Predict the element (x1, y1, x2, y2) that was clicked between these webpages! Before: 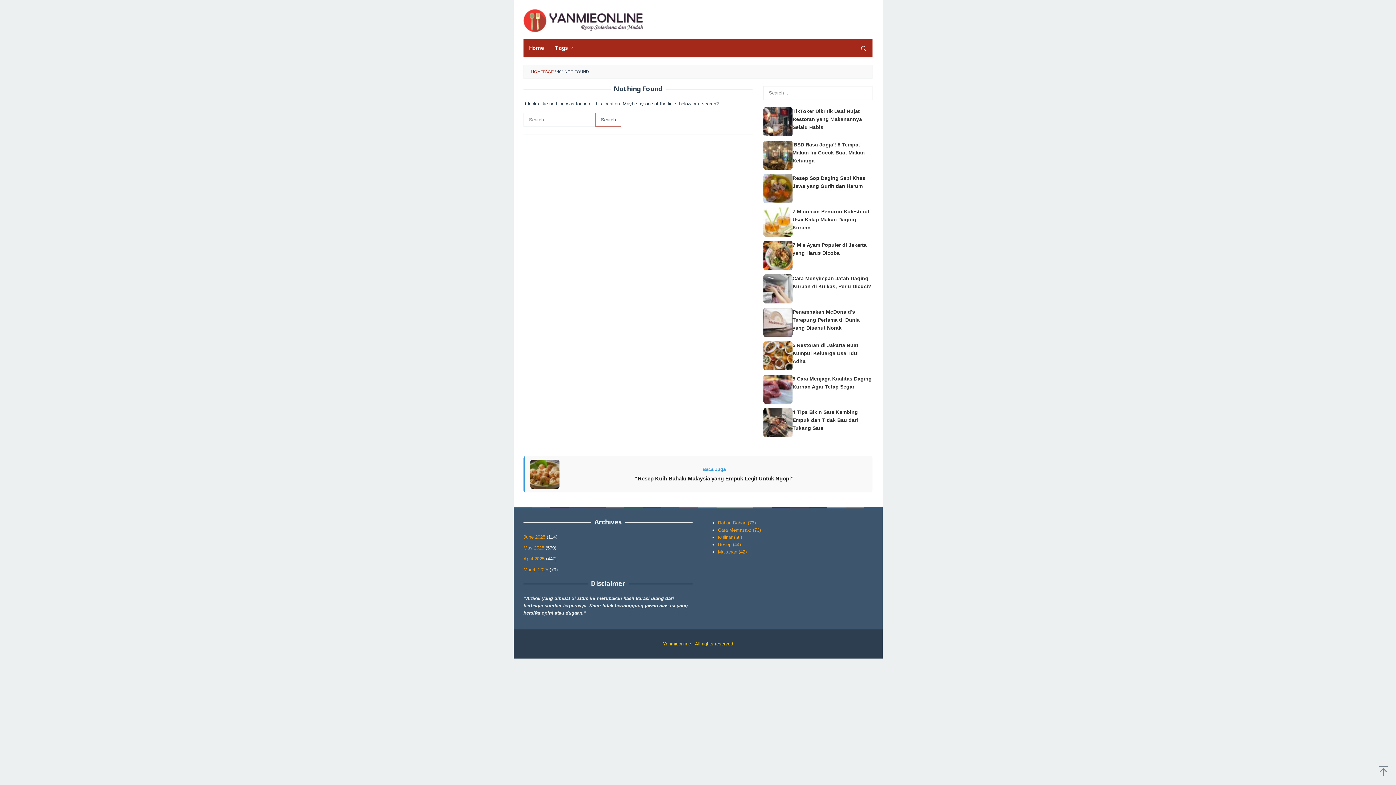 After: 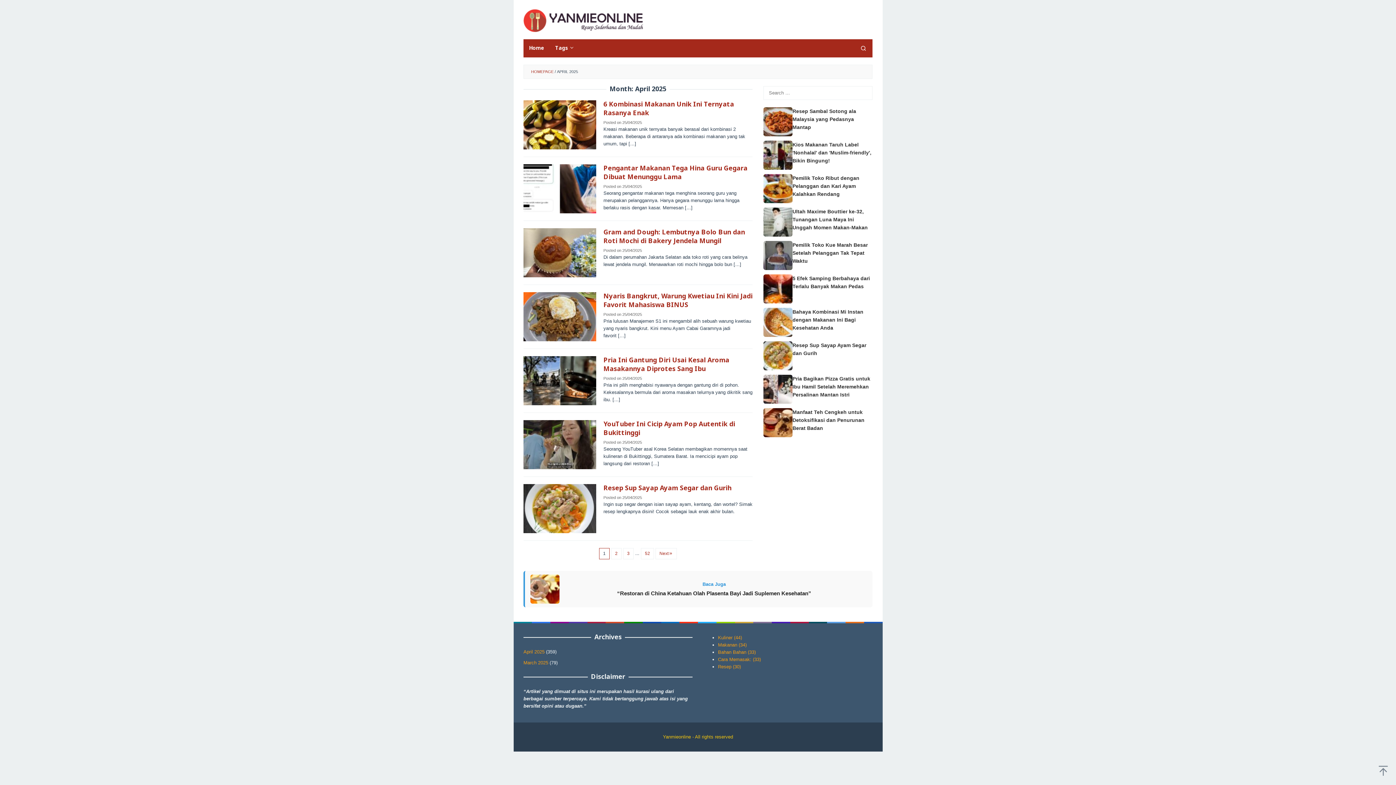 Action: bbox: (523, 556, 544, 561) label: April 2025